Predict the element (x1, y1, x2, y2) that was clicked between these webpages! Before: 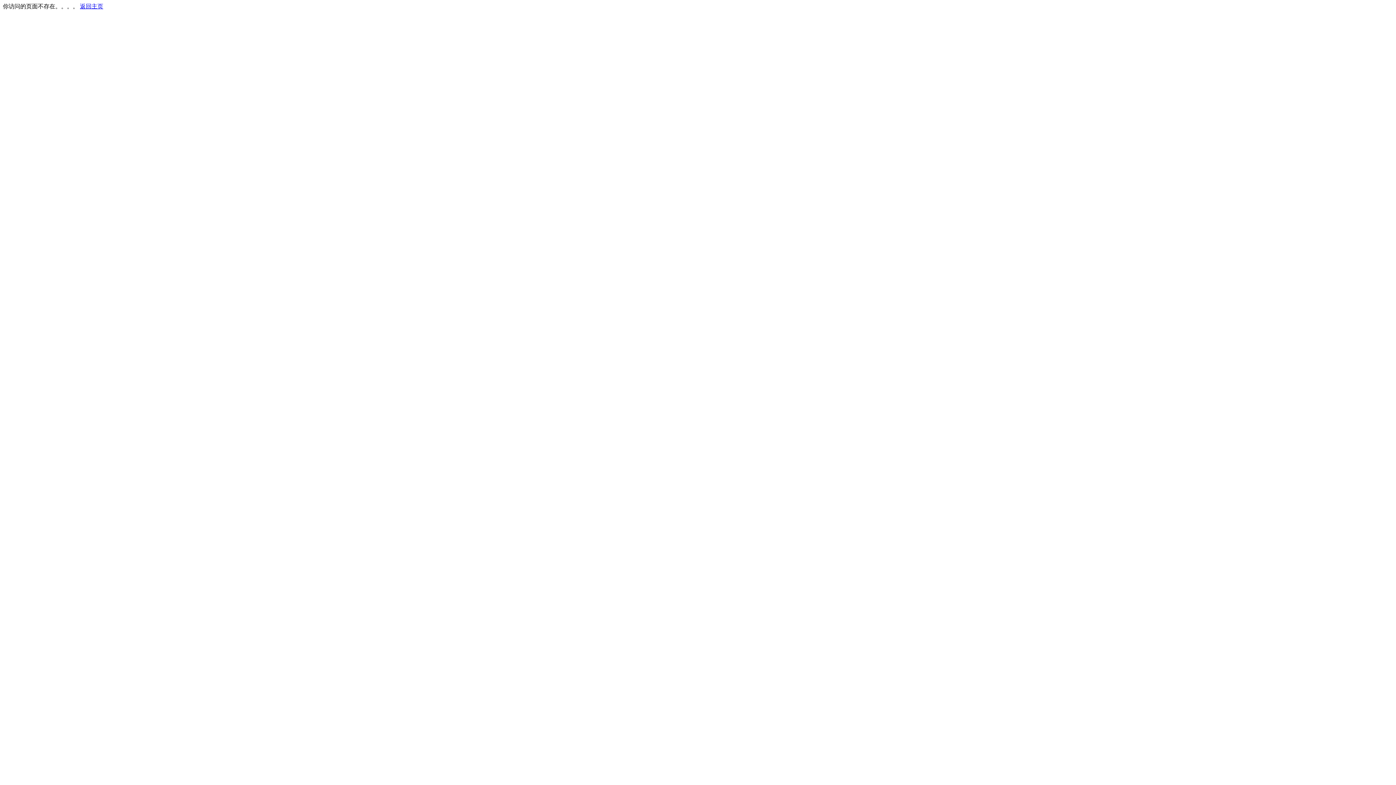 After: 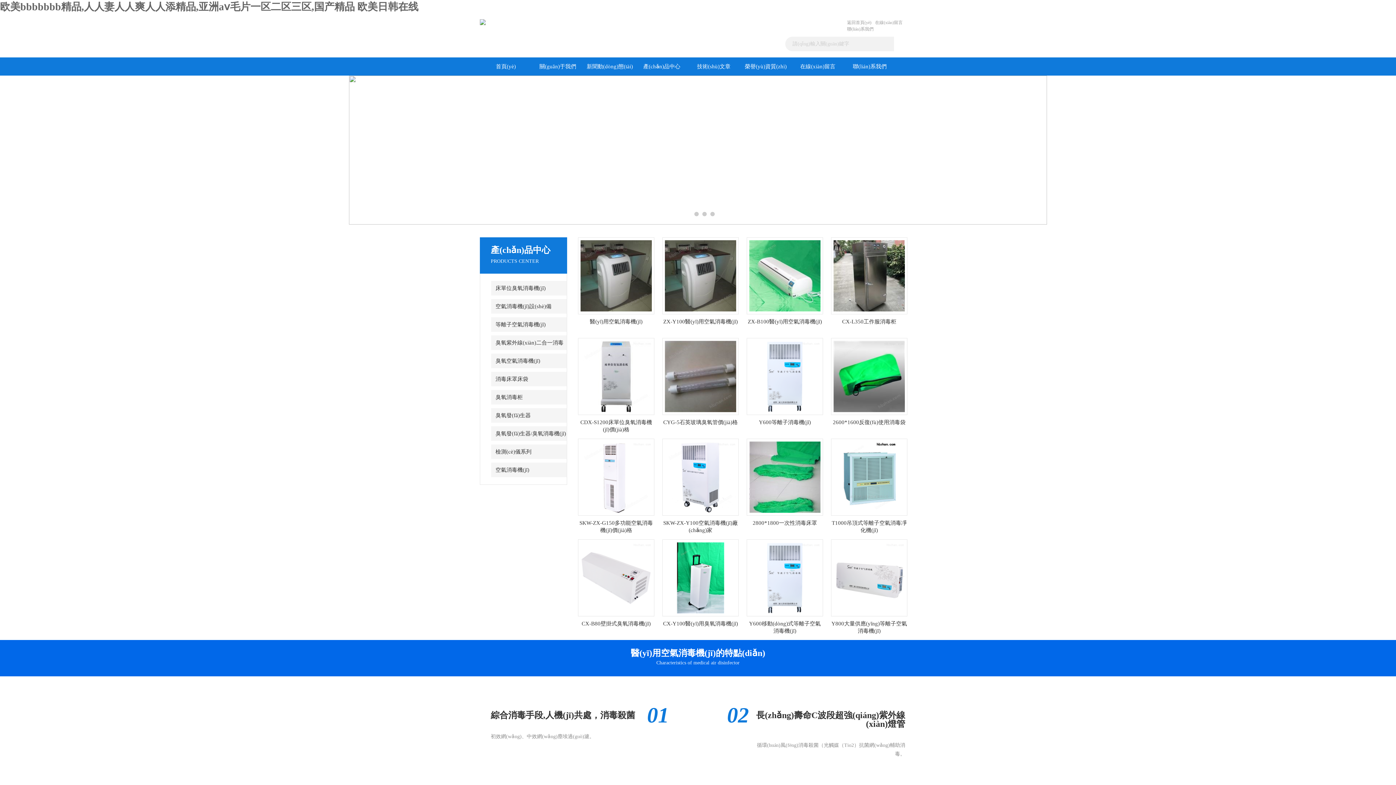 Action: label: 返回主页 bbox: (80, 3, 103, 9)